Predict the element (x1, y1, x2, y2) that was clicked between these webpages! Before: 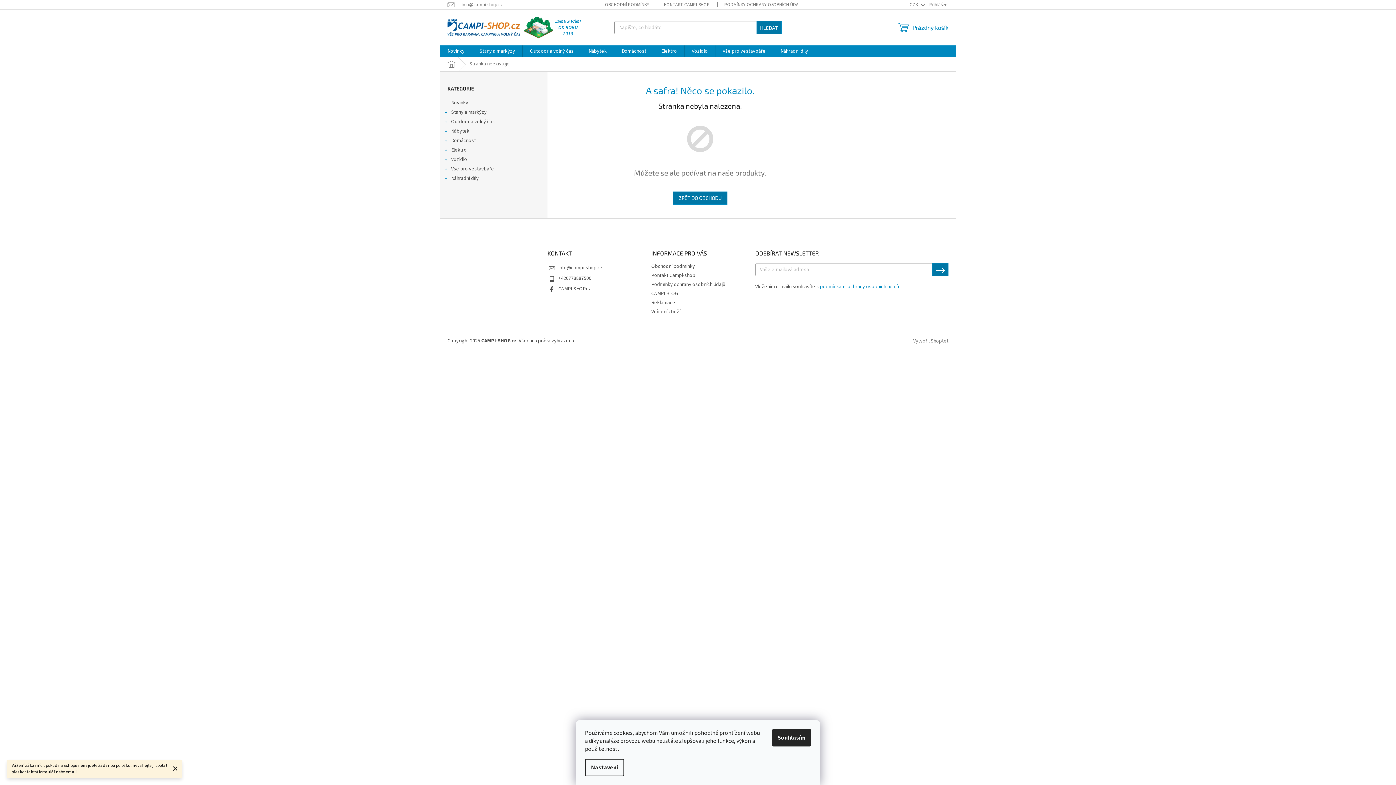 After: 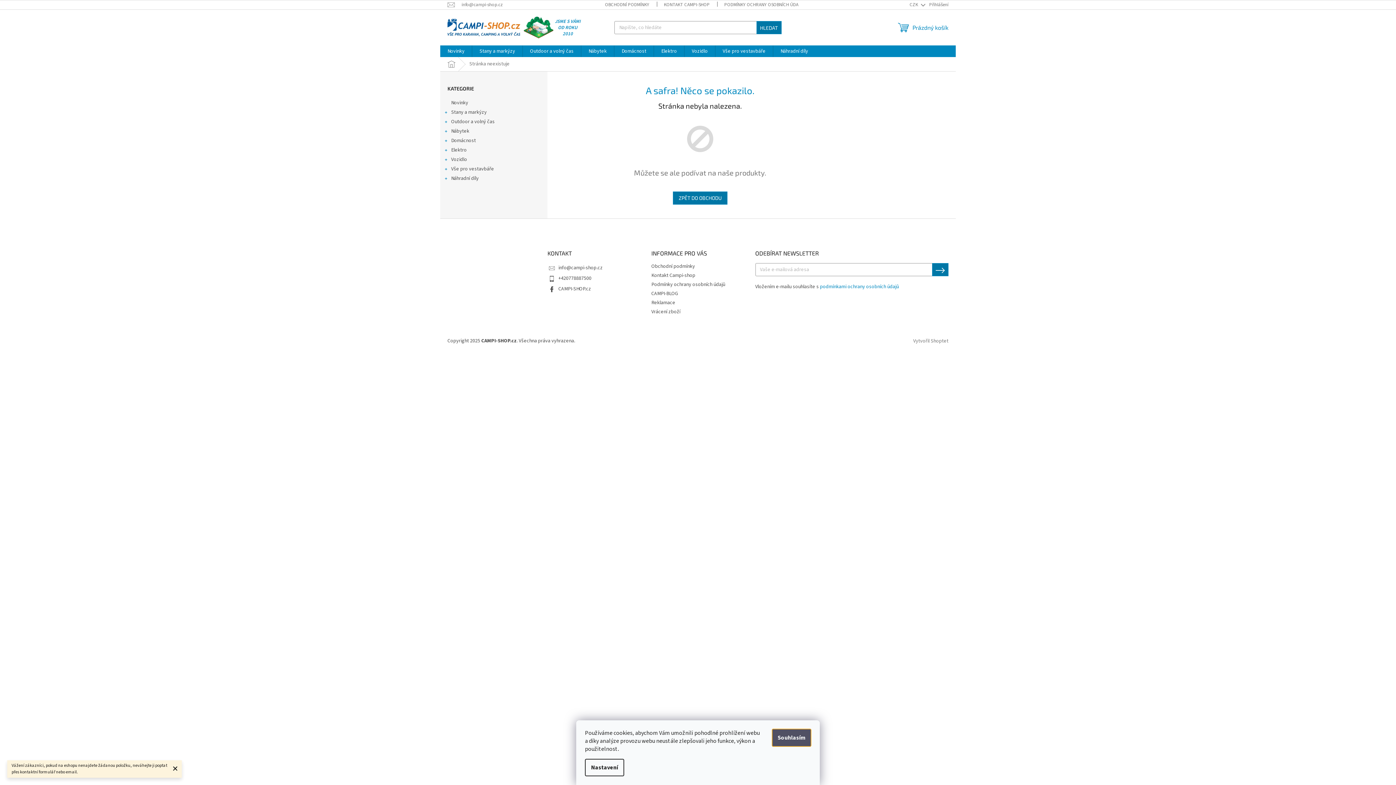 Action: bbox: (772, 729, 811, 746) label: Souhlasím